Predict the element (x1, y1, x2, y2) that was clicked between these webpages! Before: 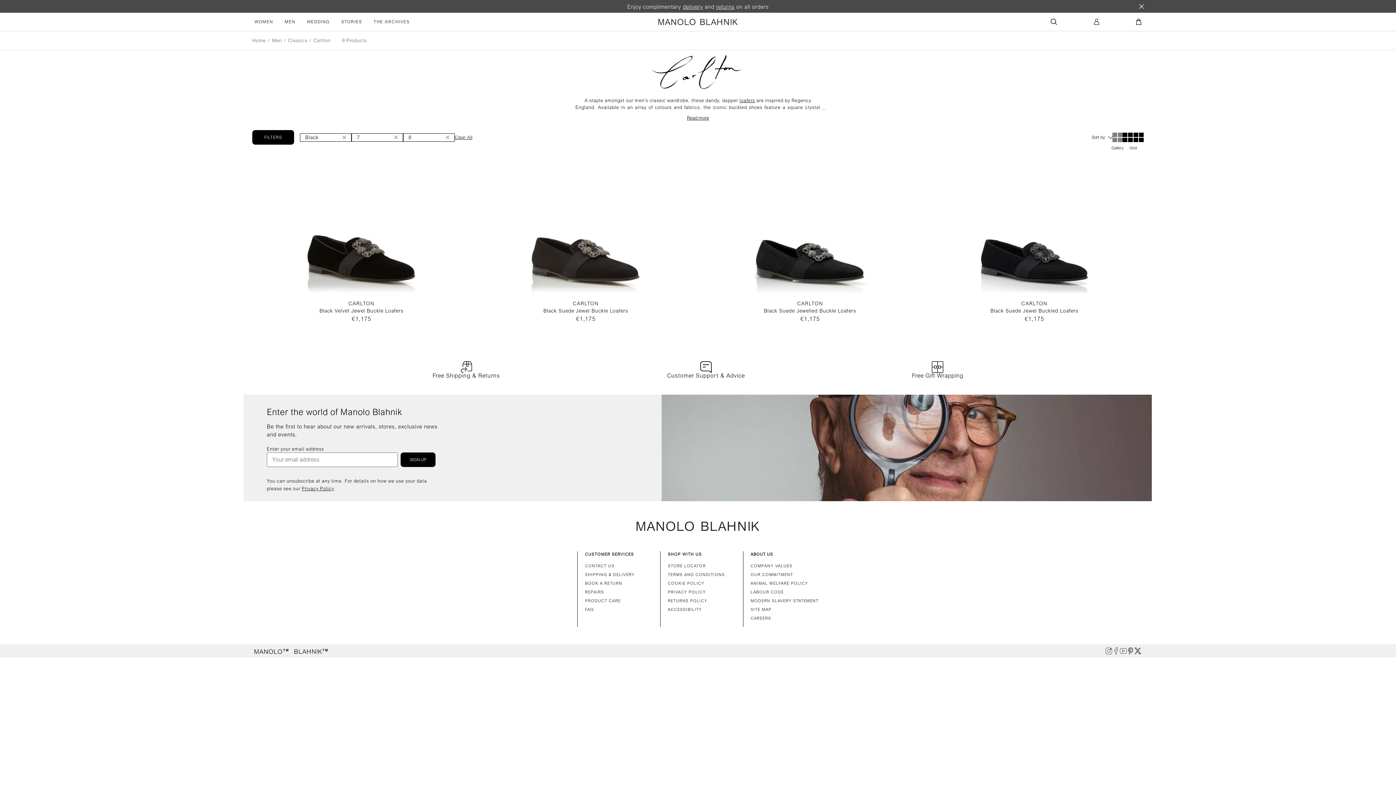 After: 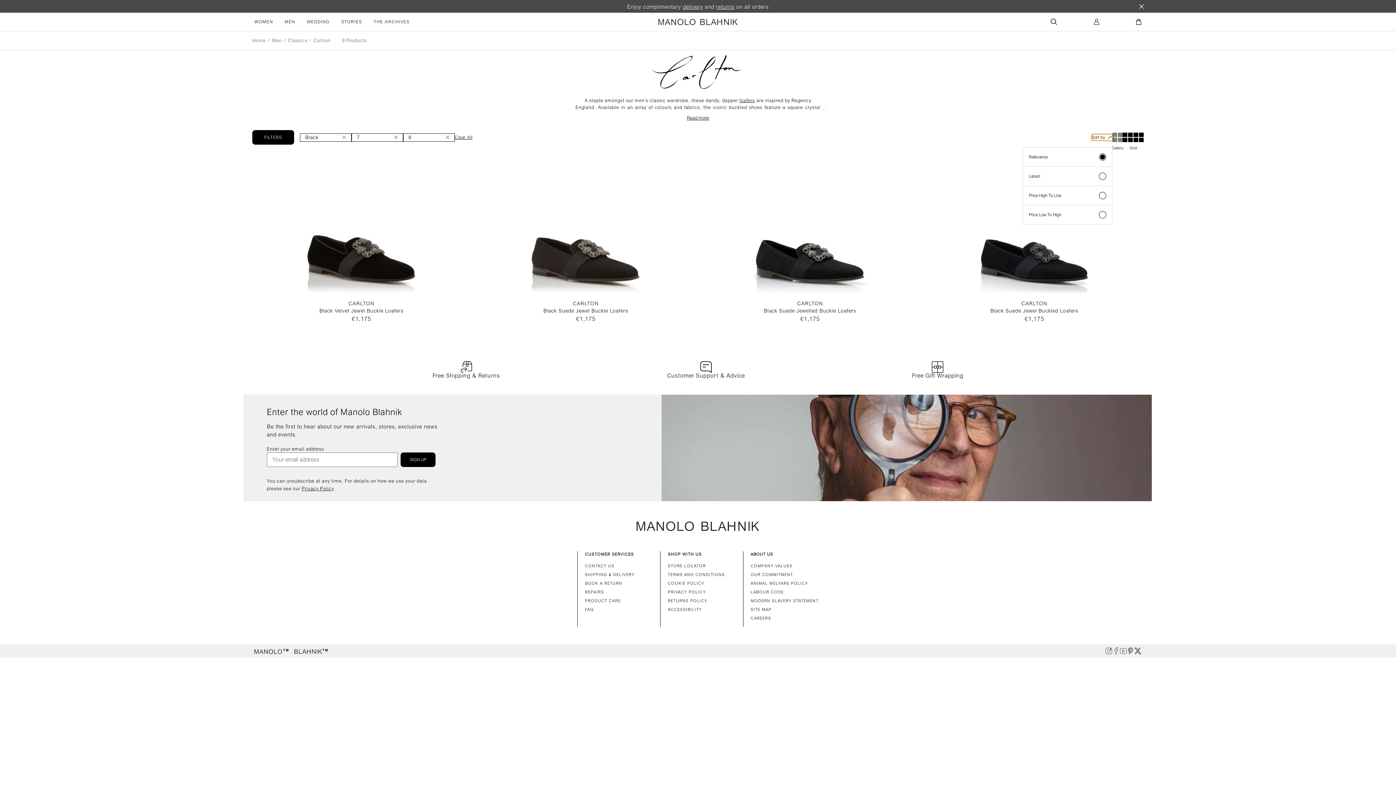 Action: bbox: (1091, 134, 1112, 140) label: Toggle sort window